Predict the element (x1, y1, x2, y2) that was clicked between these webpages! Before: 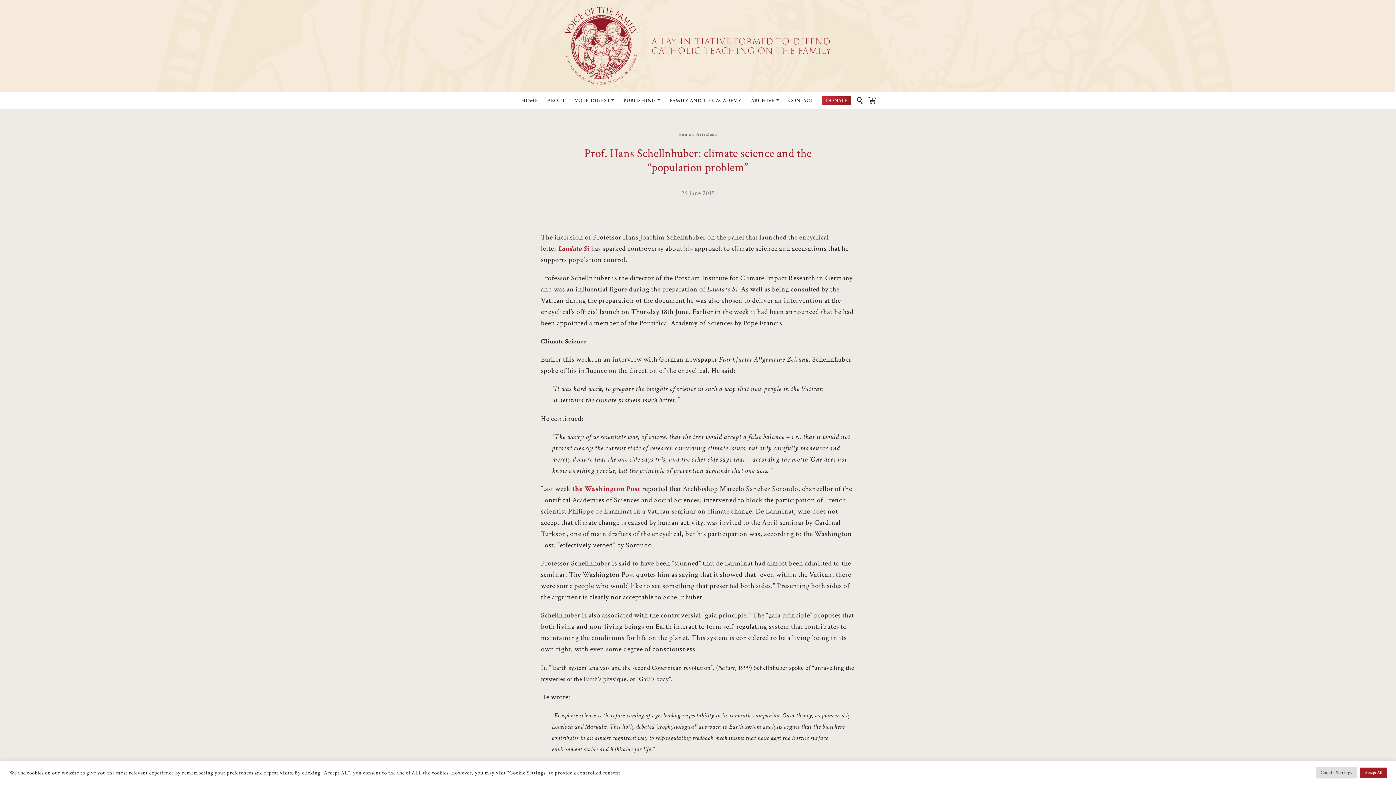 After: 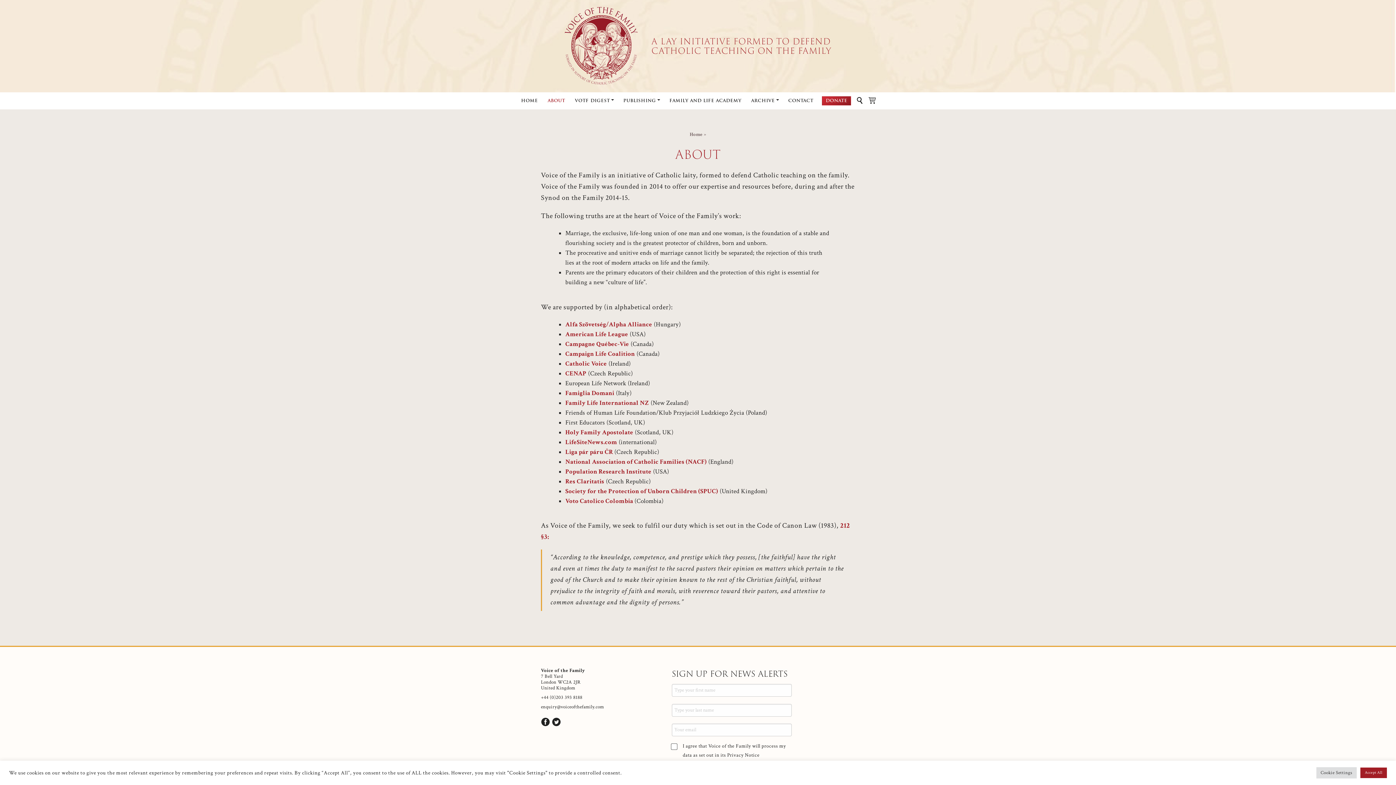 Action: bbox: (542, 93, 570, 107) label: ABOUT